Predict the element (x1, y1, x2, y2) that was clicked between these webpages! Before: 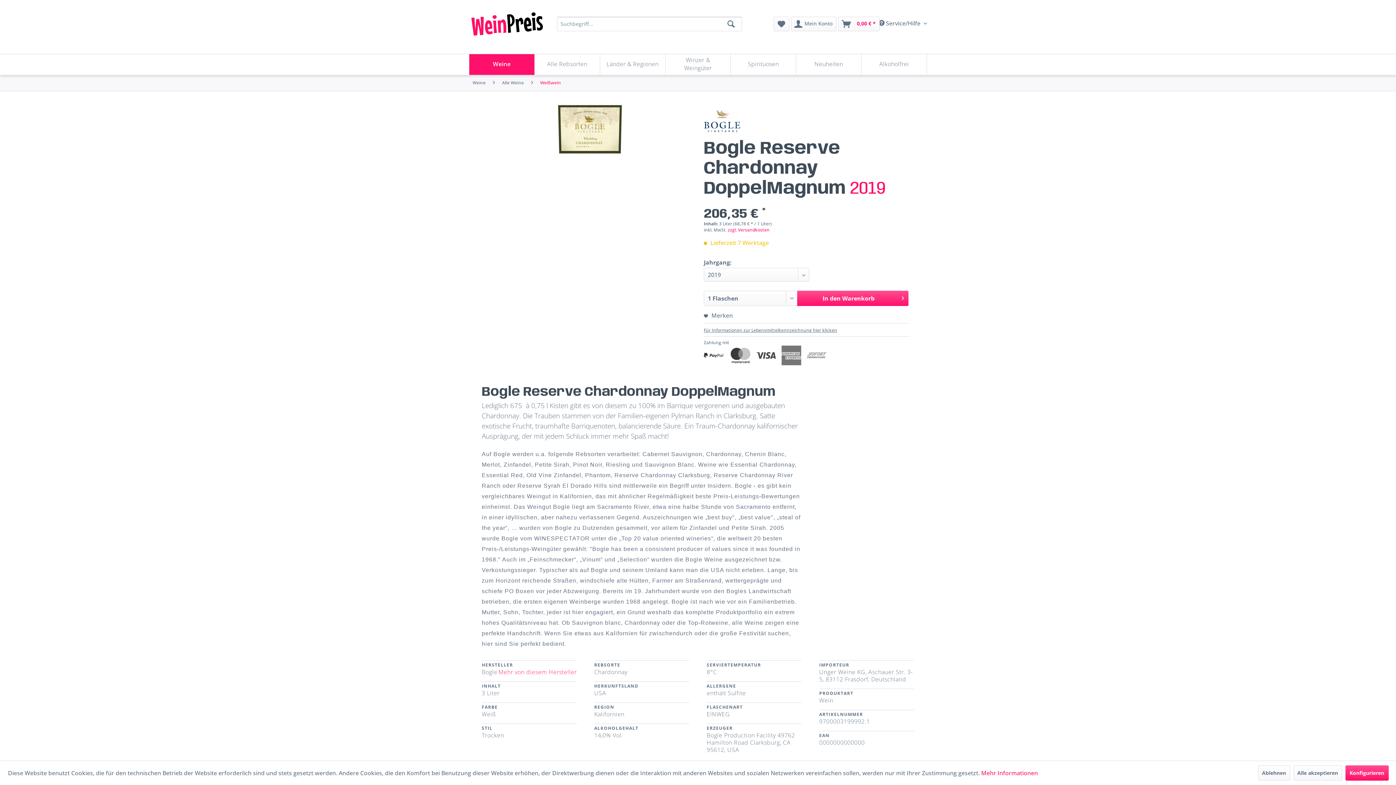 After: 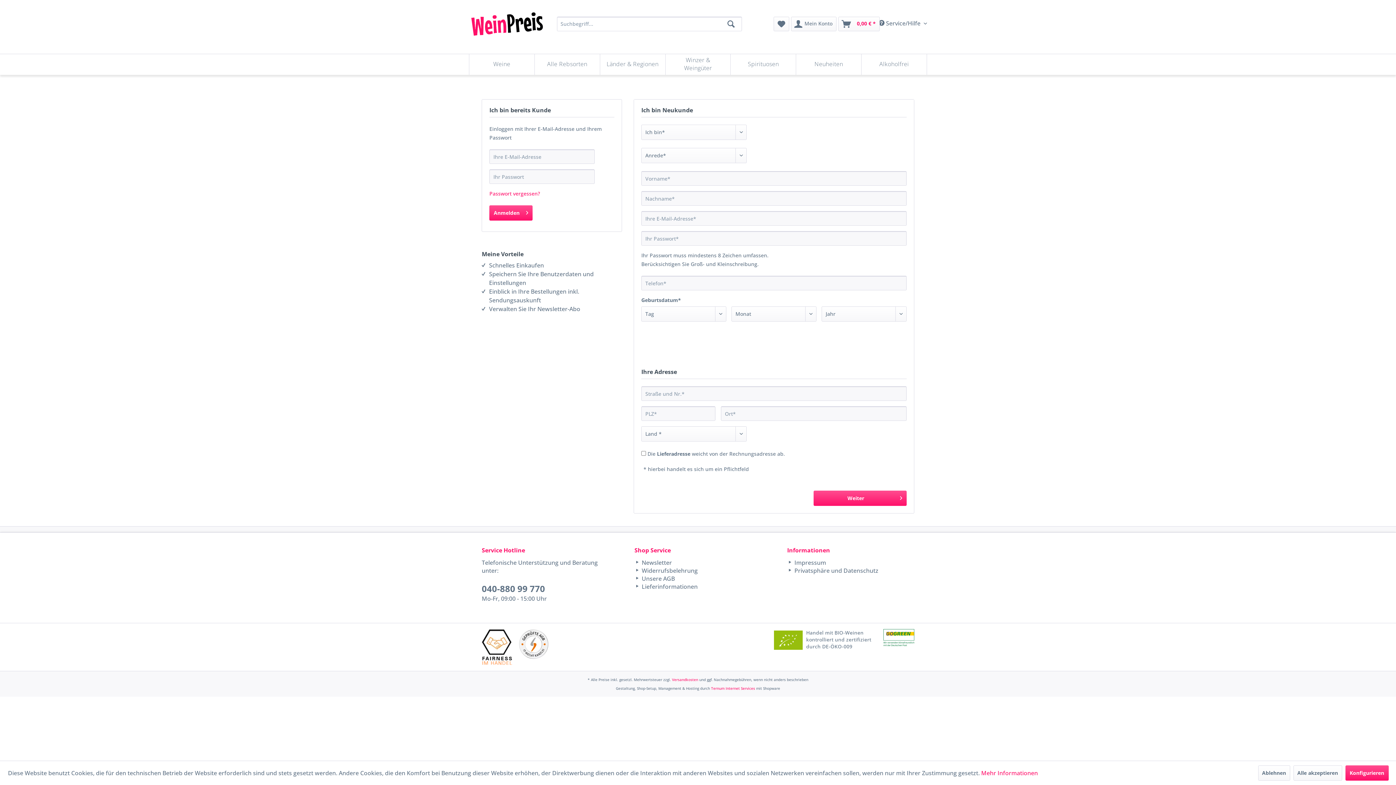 Action: label: Mein Konto bbox: (791, 16, 836, 31)